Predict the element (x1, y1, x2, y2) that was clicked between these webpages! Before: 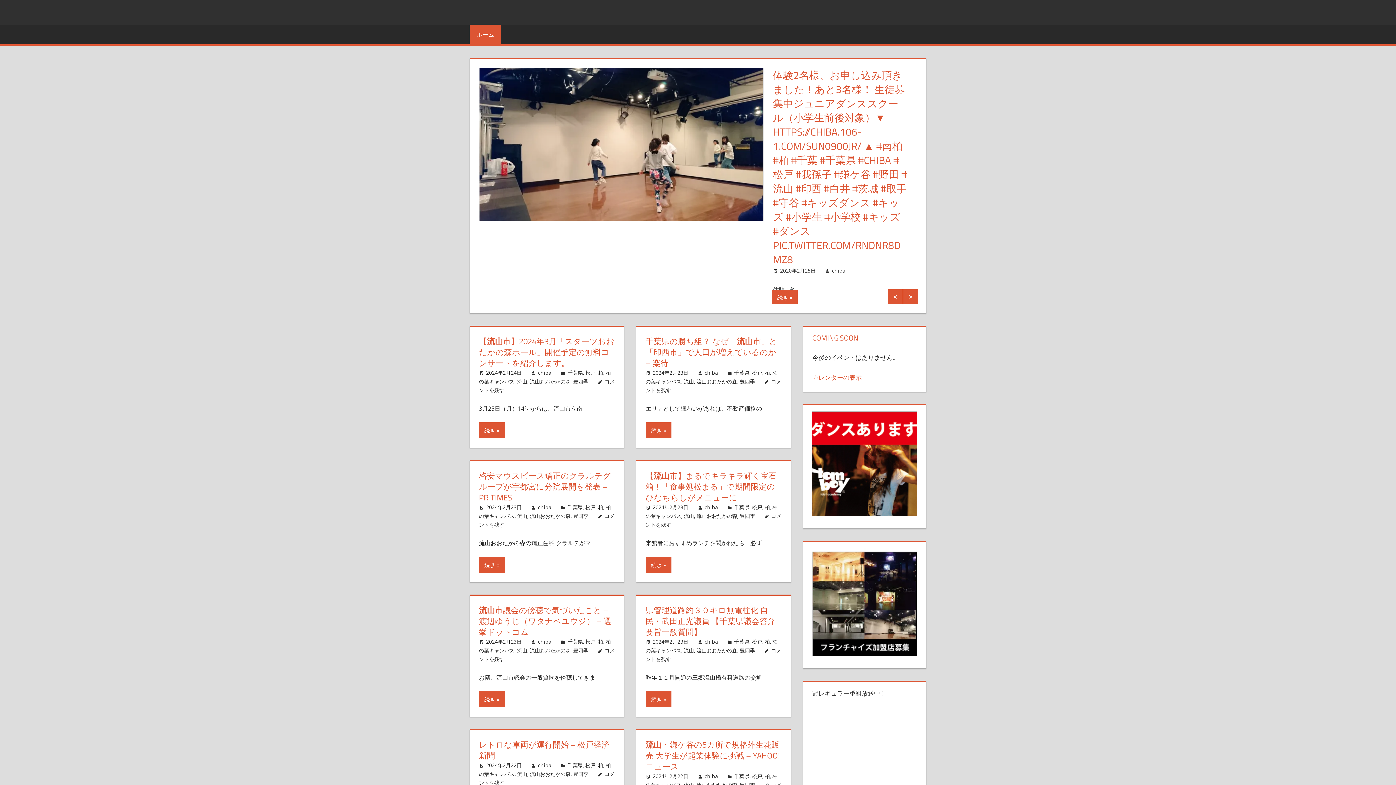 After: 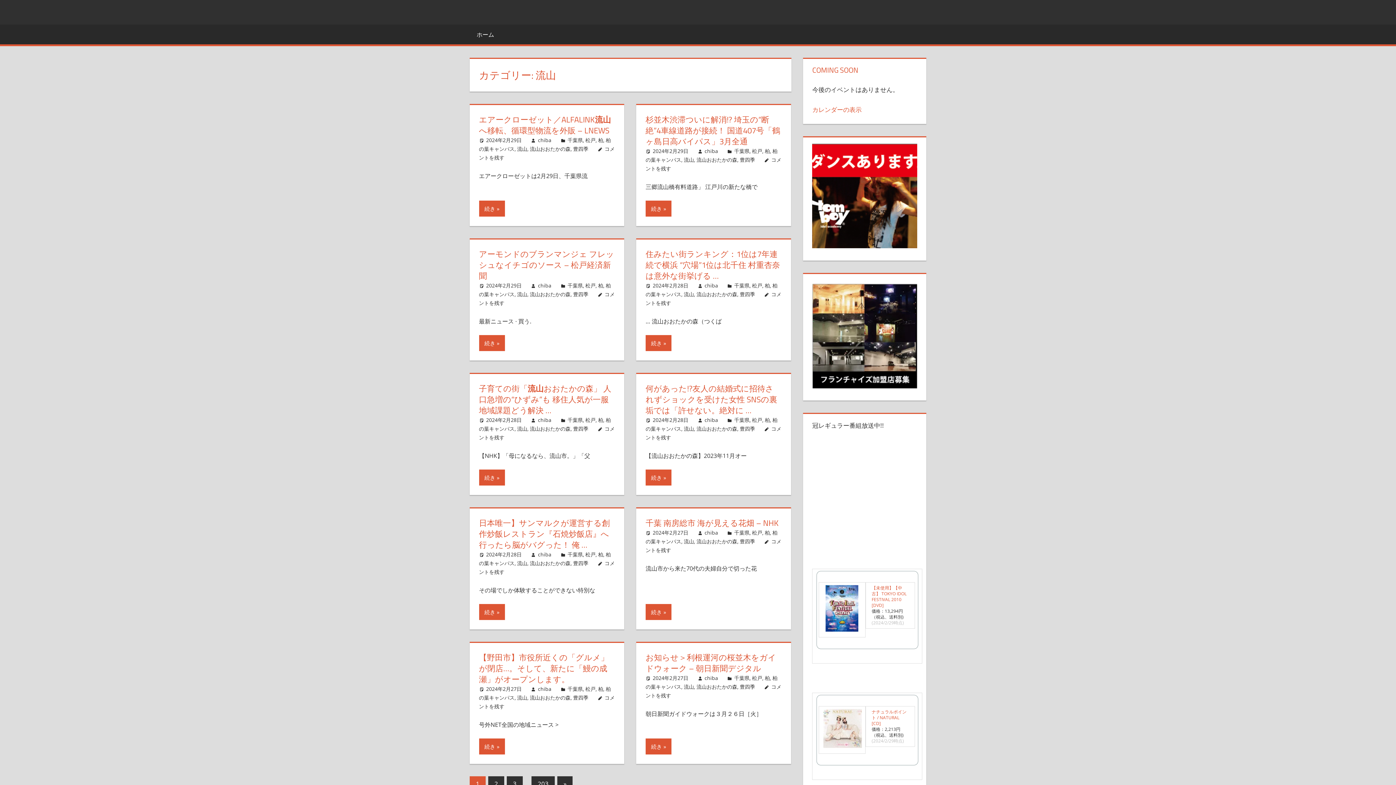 Action: label: 流山 bbox: (517, 484, 527, 491)